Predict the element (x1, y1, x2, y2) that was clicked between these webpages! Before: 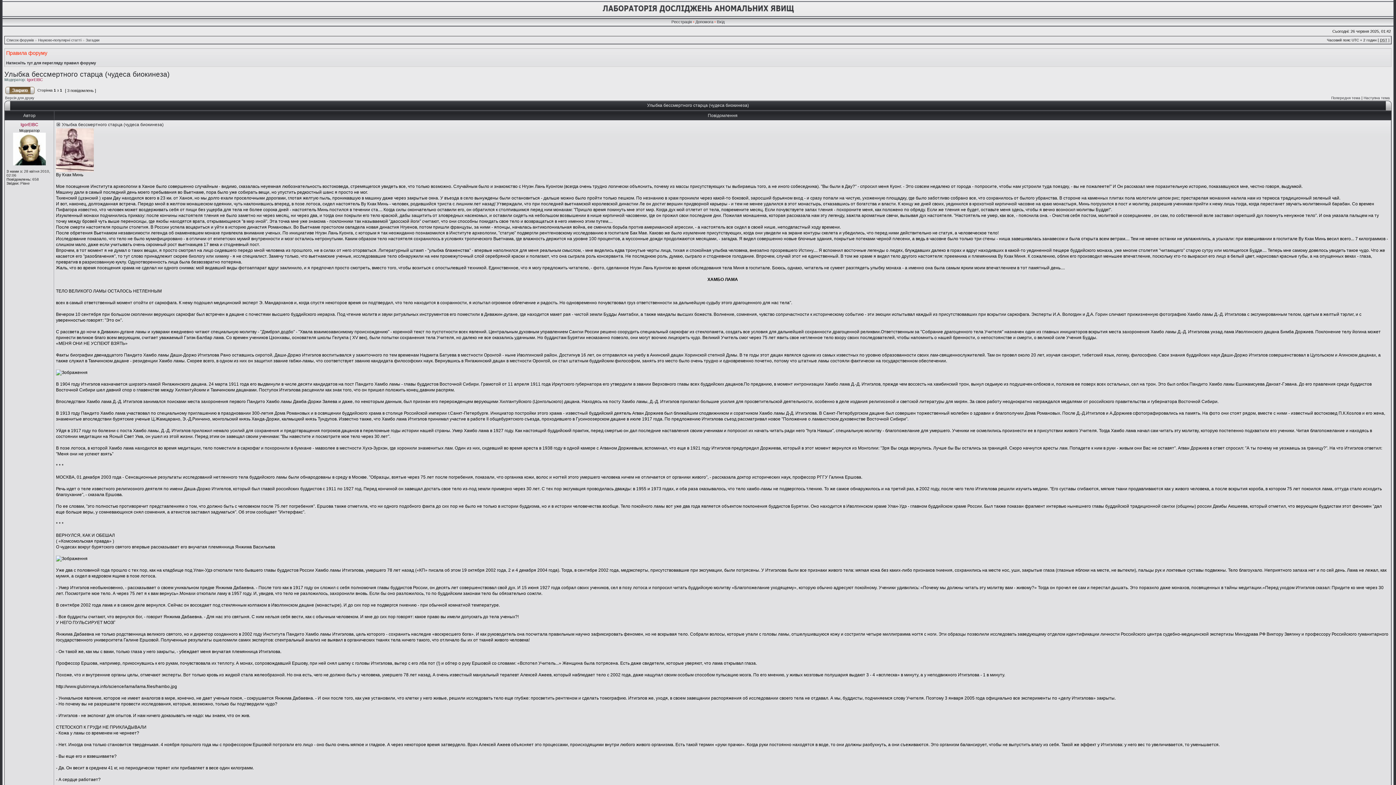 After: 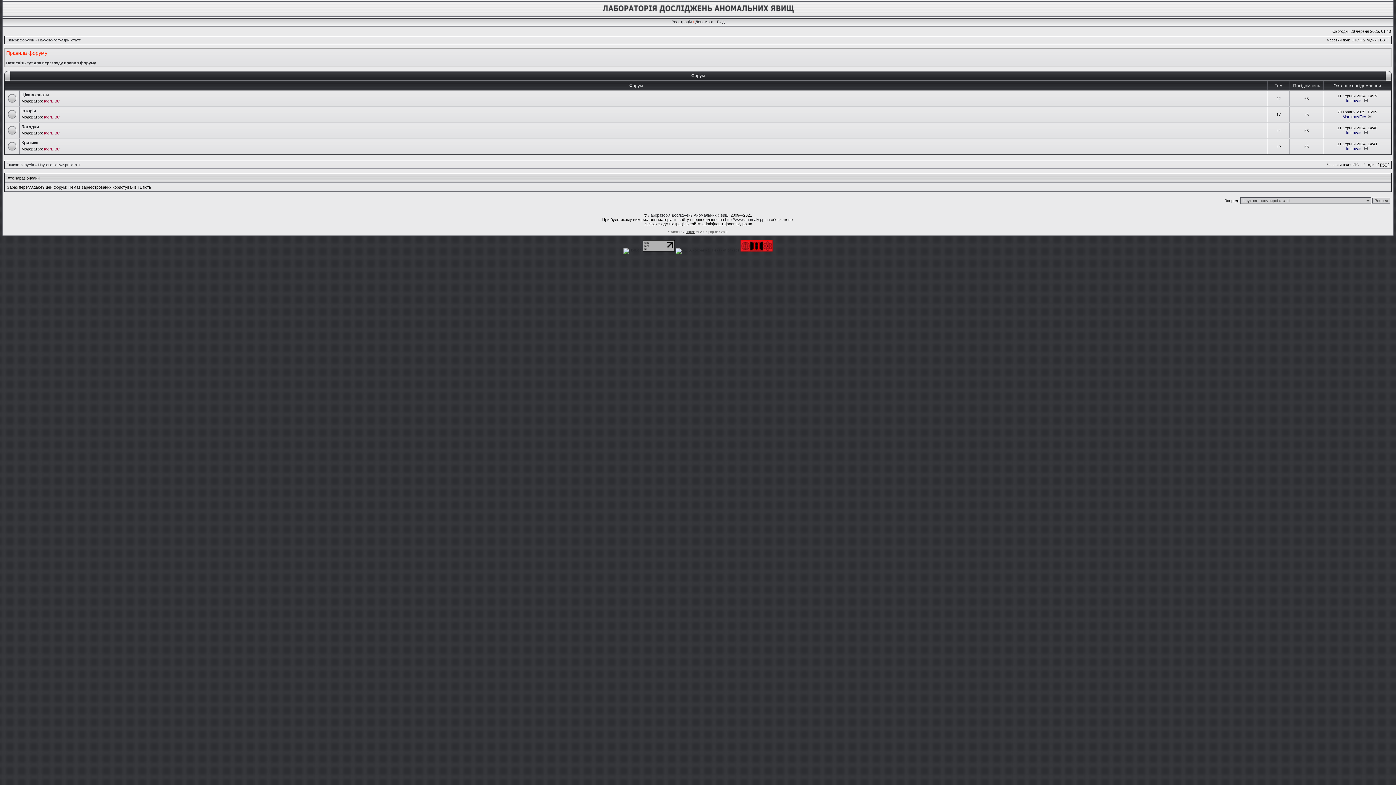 Action: label: Науково-популярні статті bbox: (38, 38, 81, 42)